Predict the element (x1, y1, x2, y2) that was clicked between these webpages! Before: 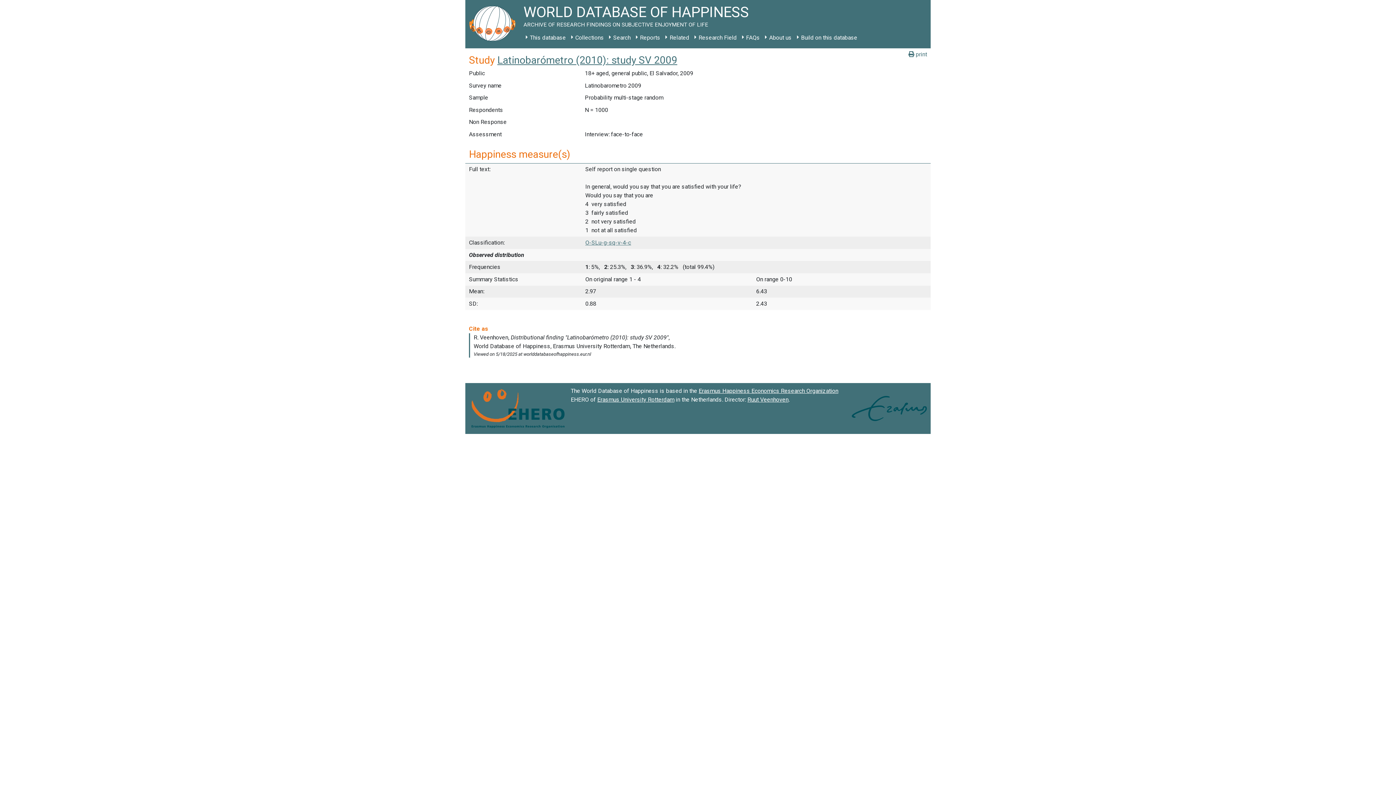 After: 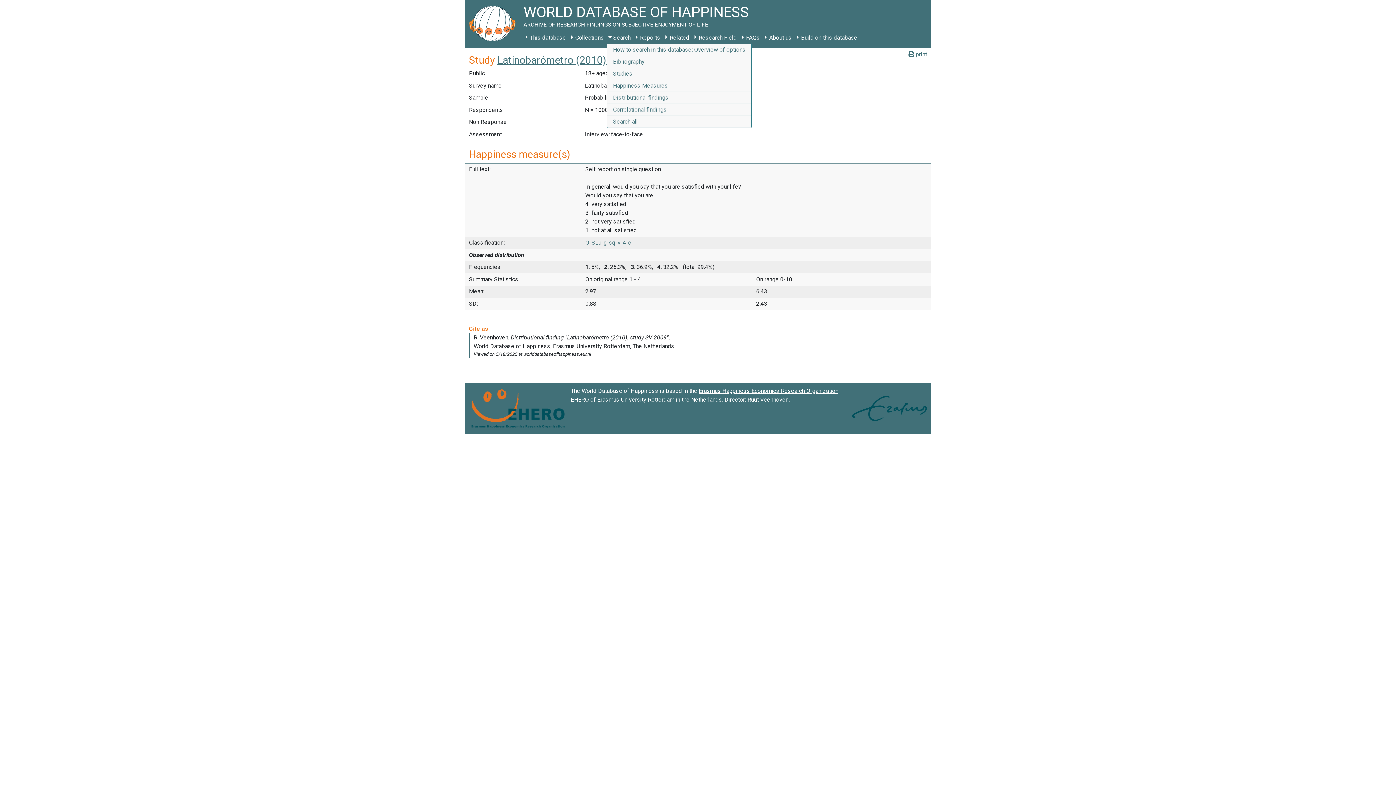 Action: bbox: (606, 31, 633, 44) label: Search